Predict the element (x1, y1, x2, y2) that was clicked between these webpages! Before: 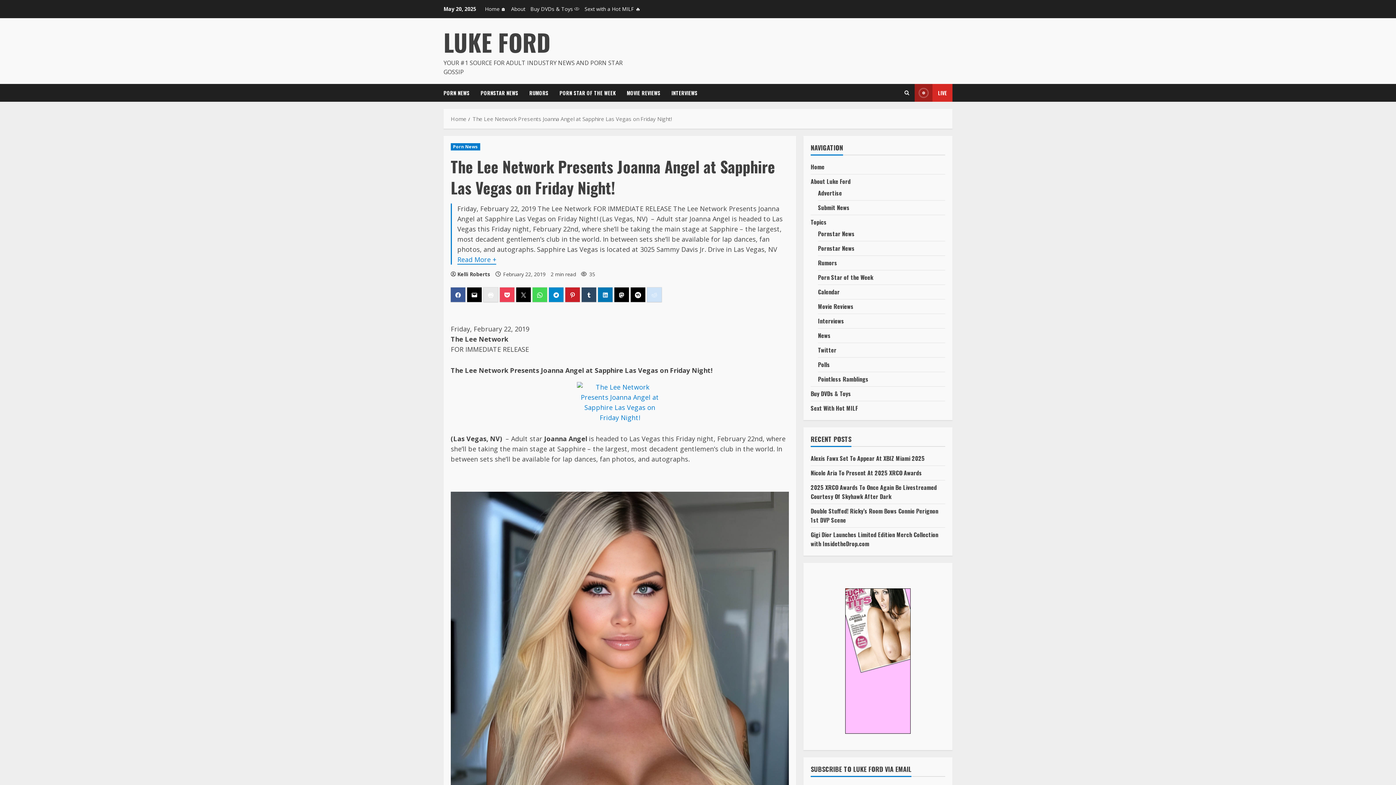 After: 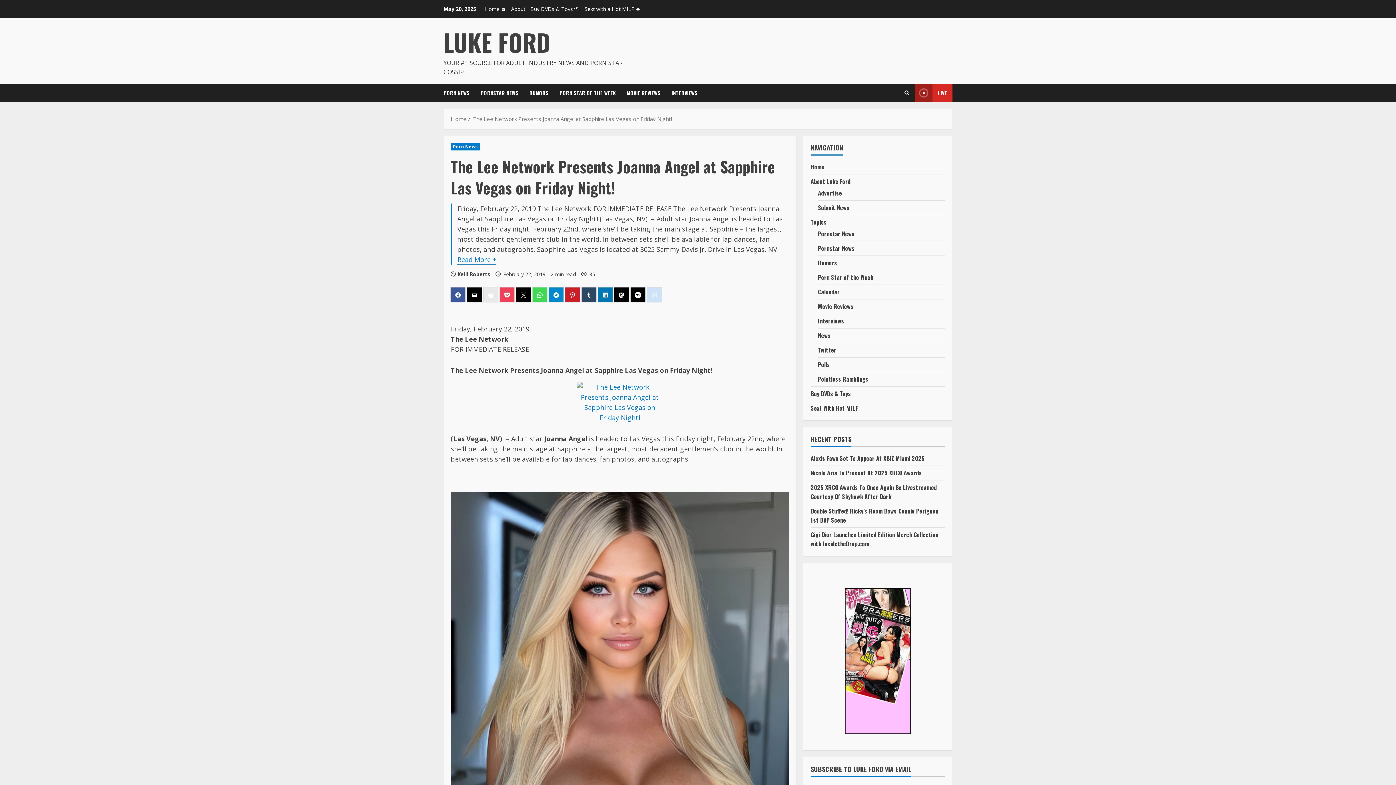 Action: bbox: (845, 656, 910, 665)